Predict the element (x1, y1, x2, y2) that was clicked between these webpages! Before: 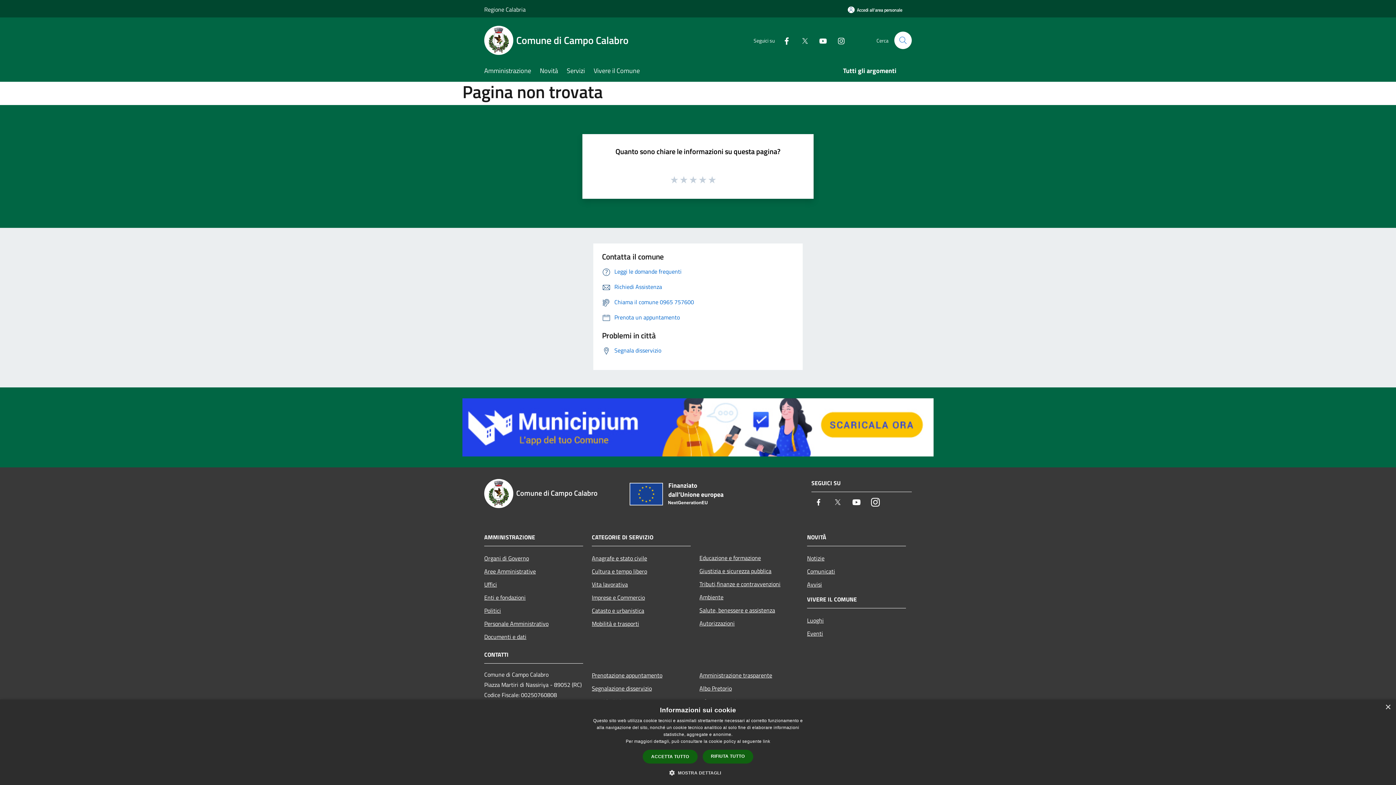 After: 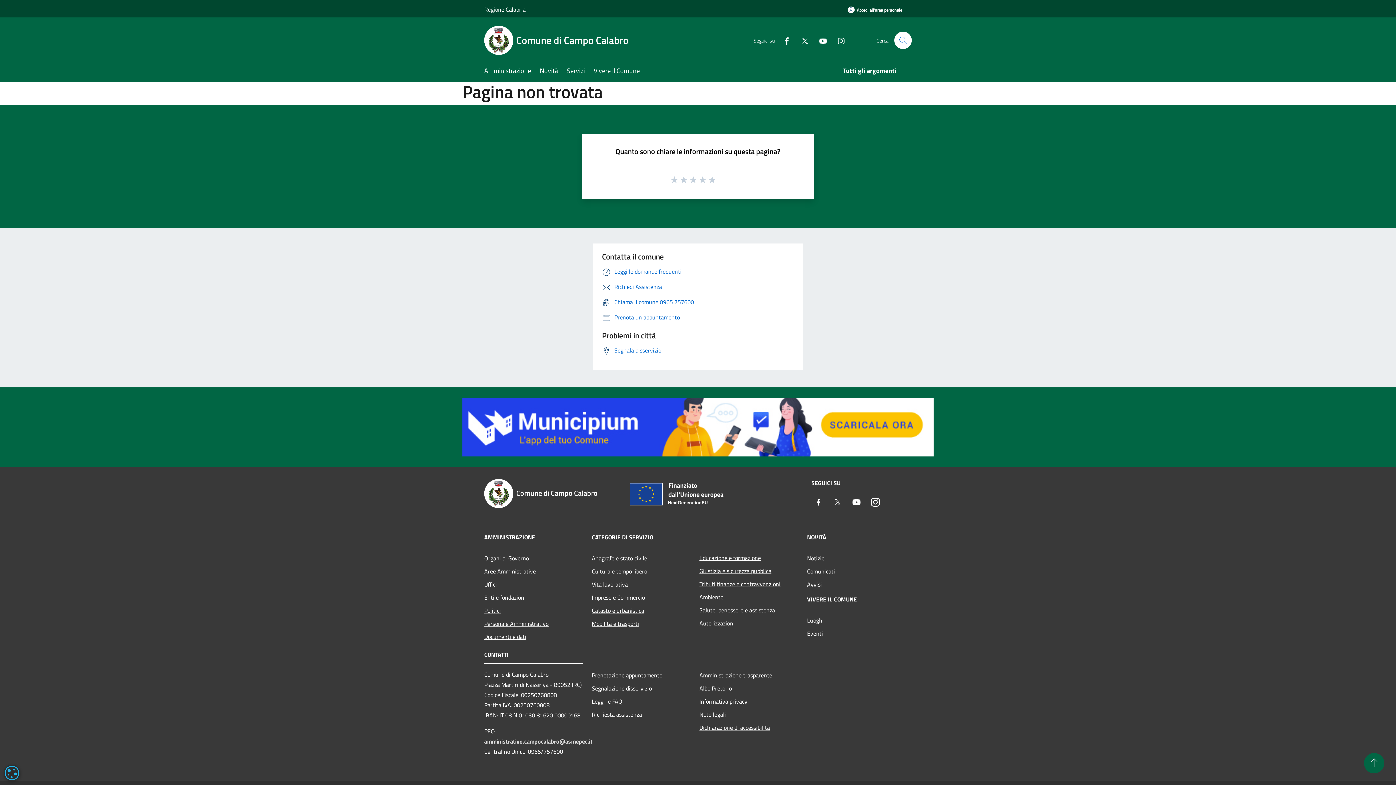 Action: bbox: (1385, 705, 1390, 710) label: Close